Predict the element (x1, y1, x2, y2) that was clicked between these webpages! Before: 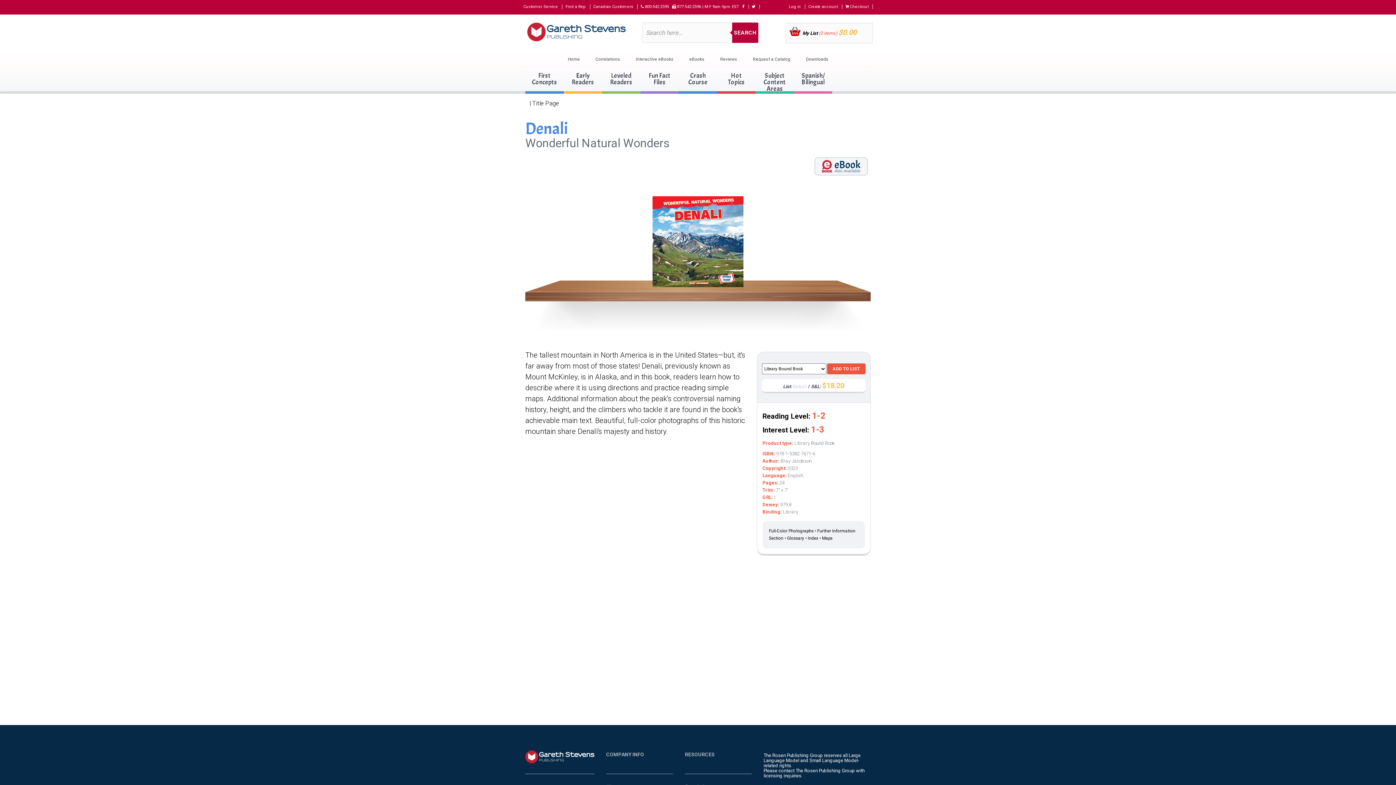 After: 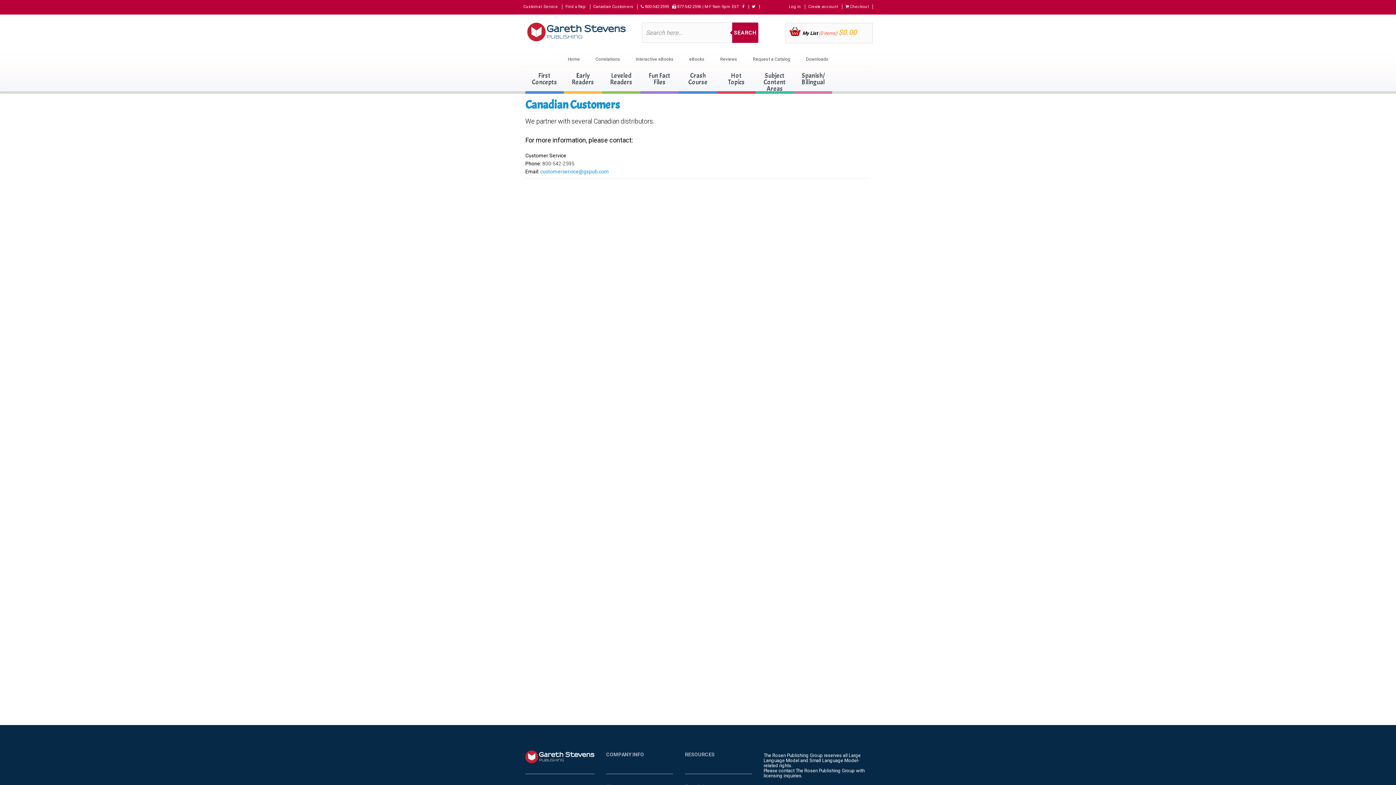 Action: label: Canadian Customers bbox: (593, 4, 637, 9)